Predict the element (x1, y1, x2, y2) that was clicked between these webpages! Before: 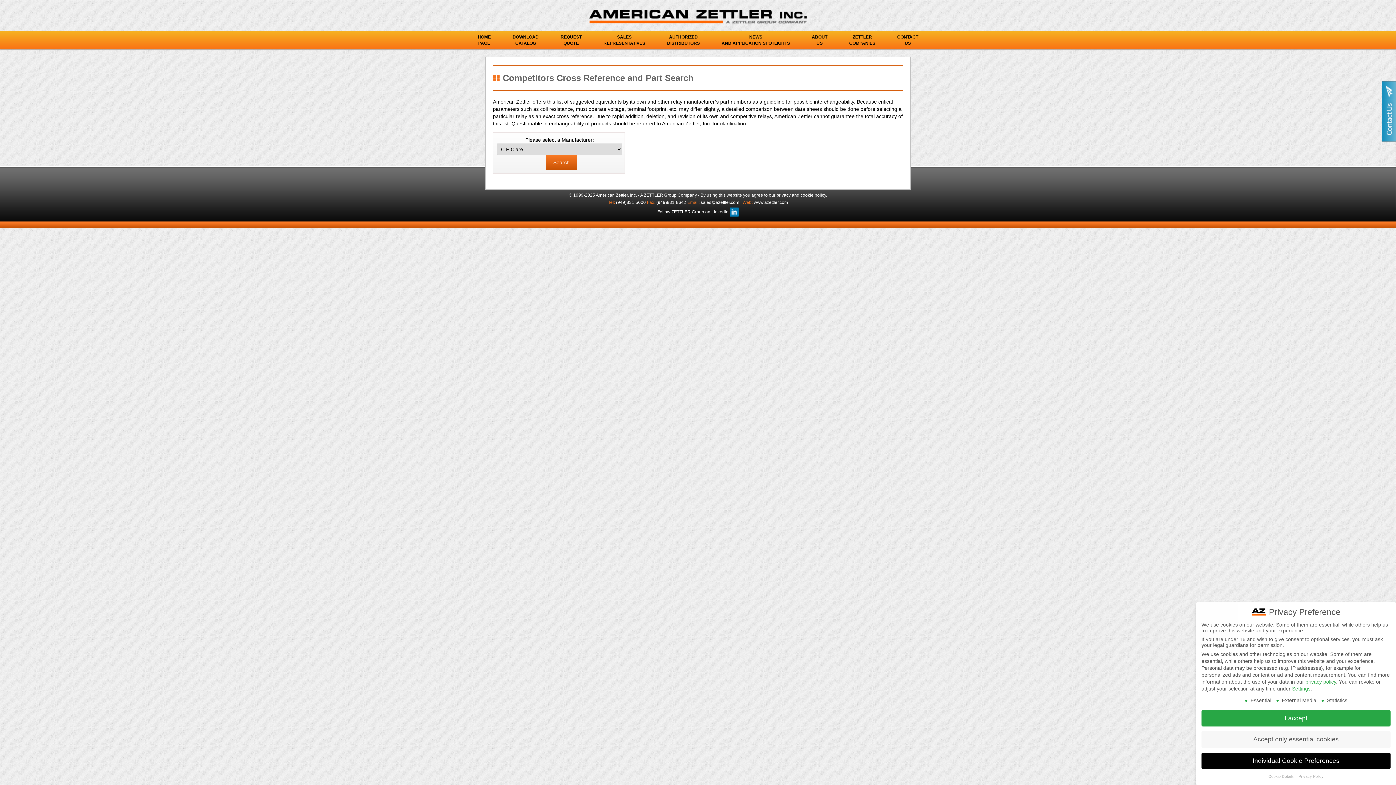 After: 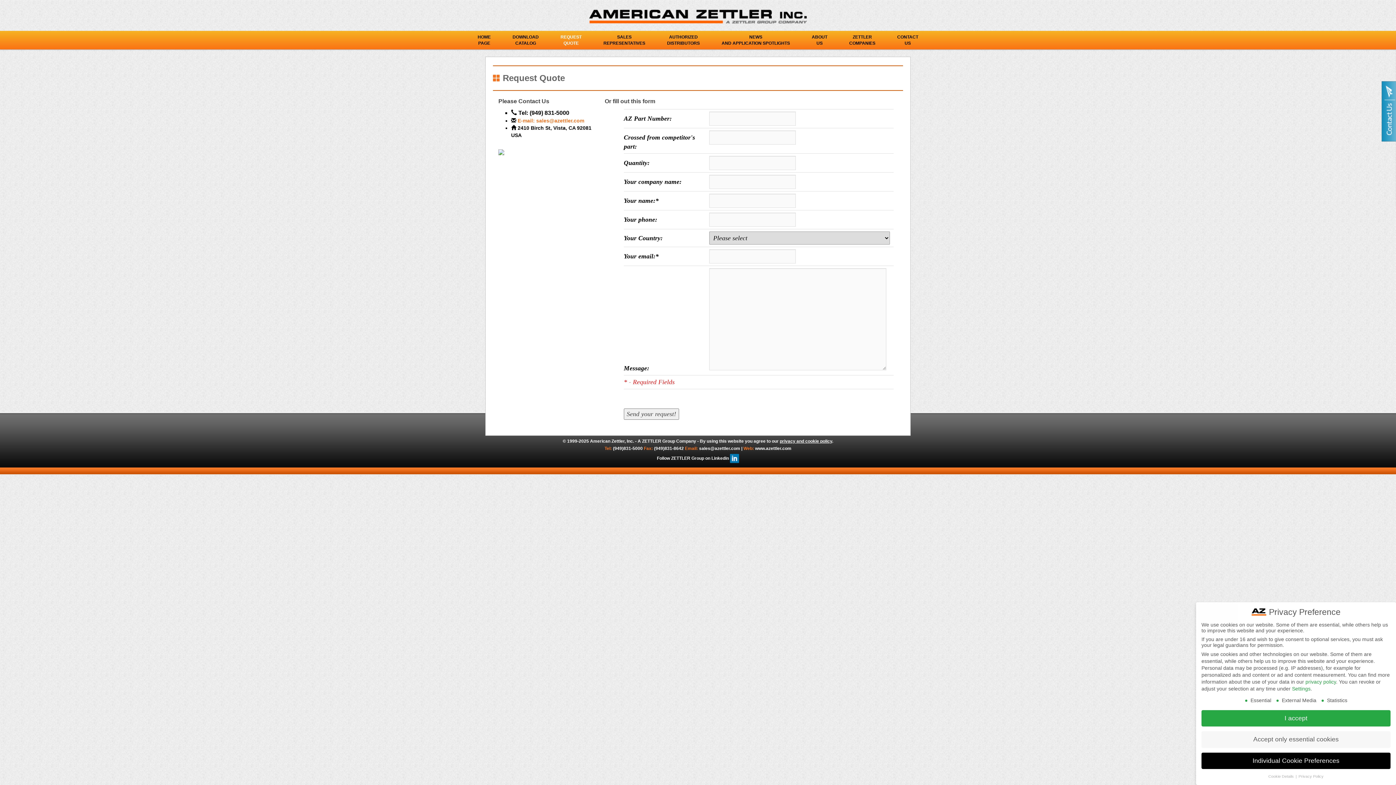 Action: bbox: (549, 33, 592, 47) label: REQUEST
QUOTE